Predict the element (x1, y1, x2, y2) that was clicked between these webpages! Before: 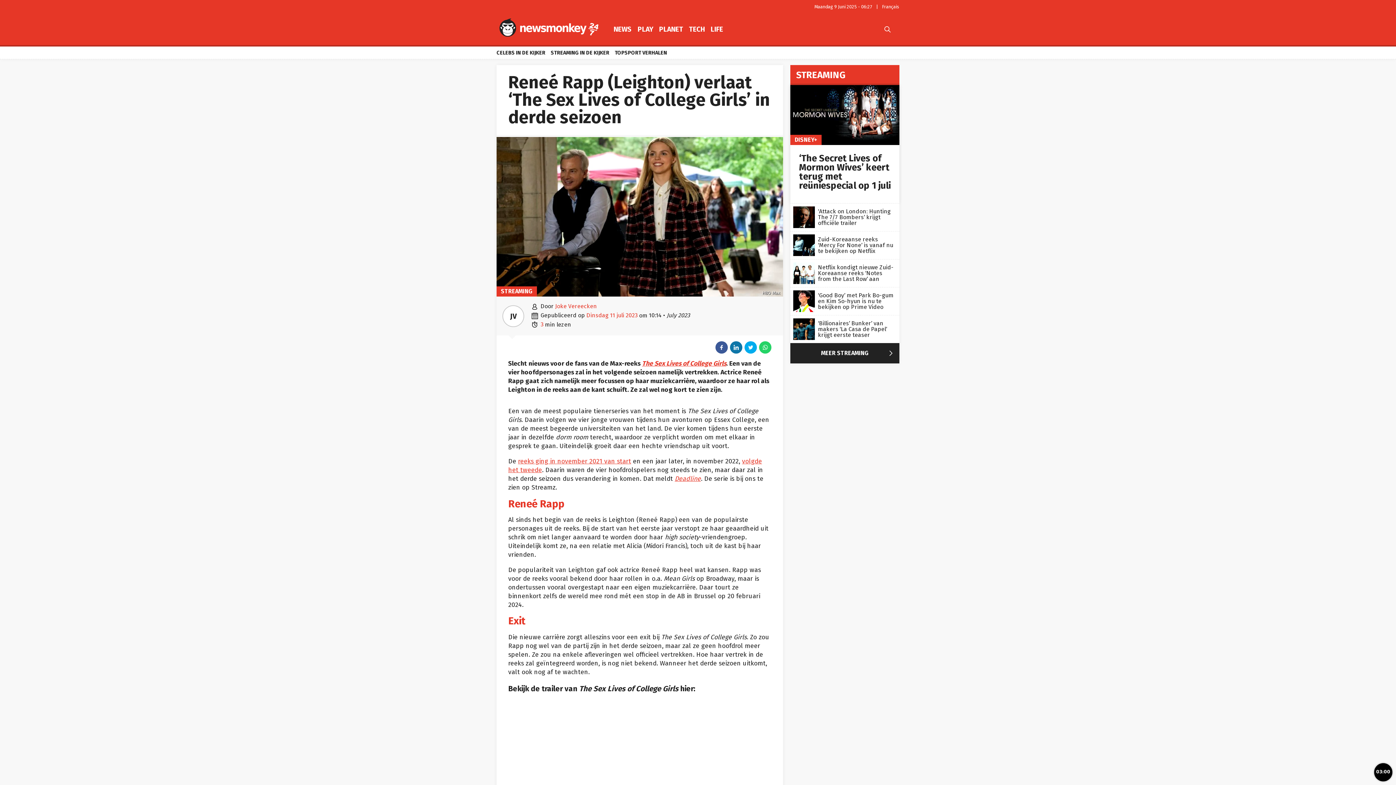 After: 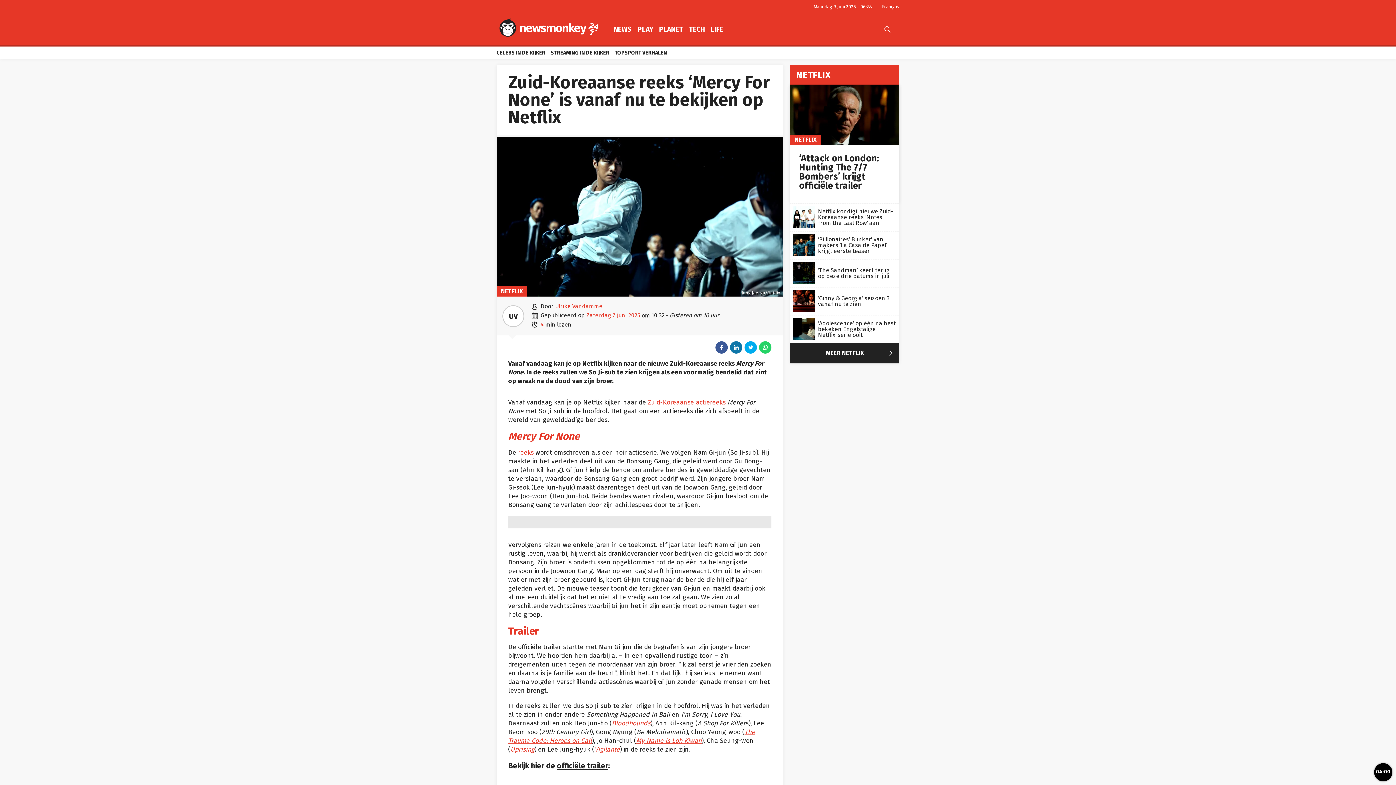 Action: bbox: (818, 235, 896, 242) label: Zuid-Koreaanse reeks ‘Mercy For None’ is vanaf nu te bekijken op Netflix